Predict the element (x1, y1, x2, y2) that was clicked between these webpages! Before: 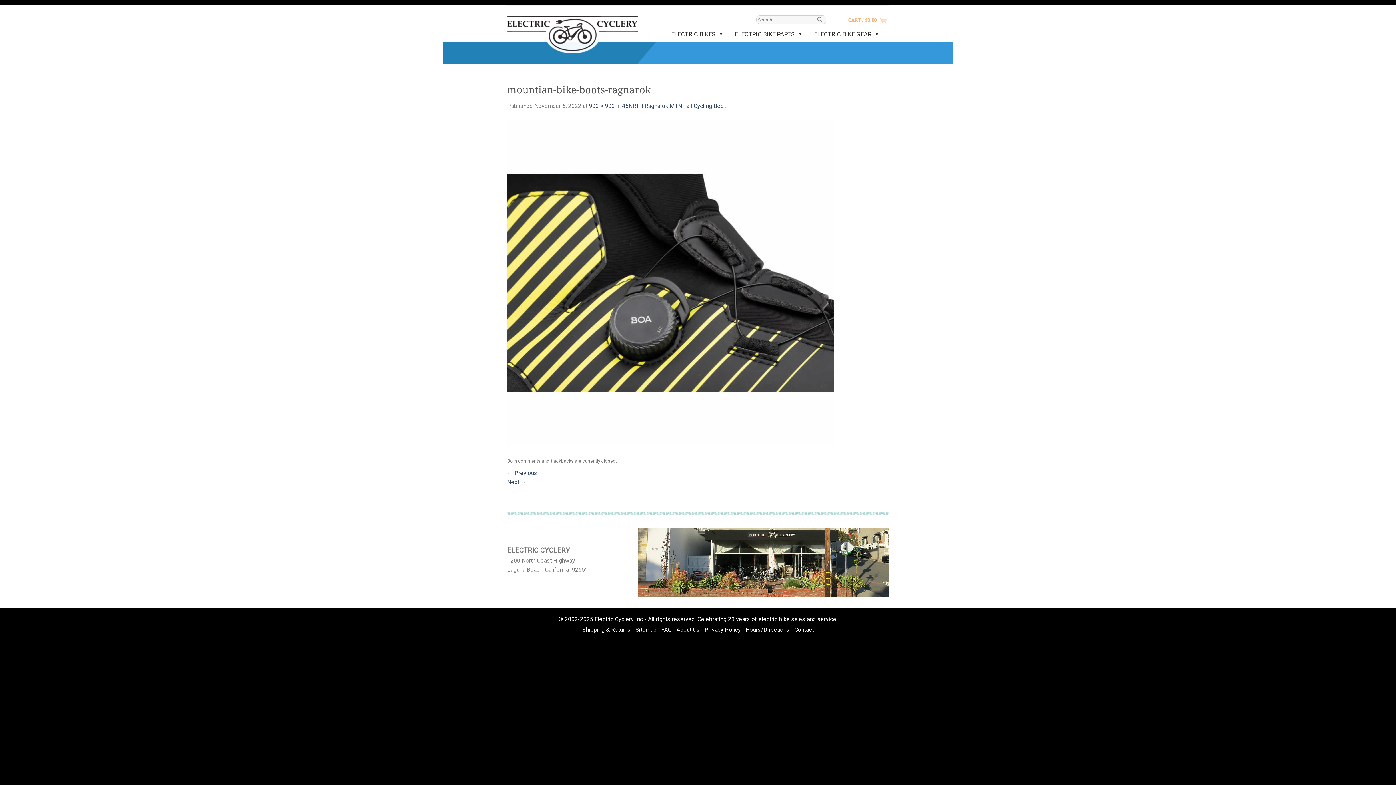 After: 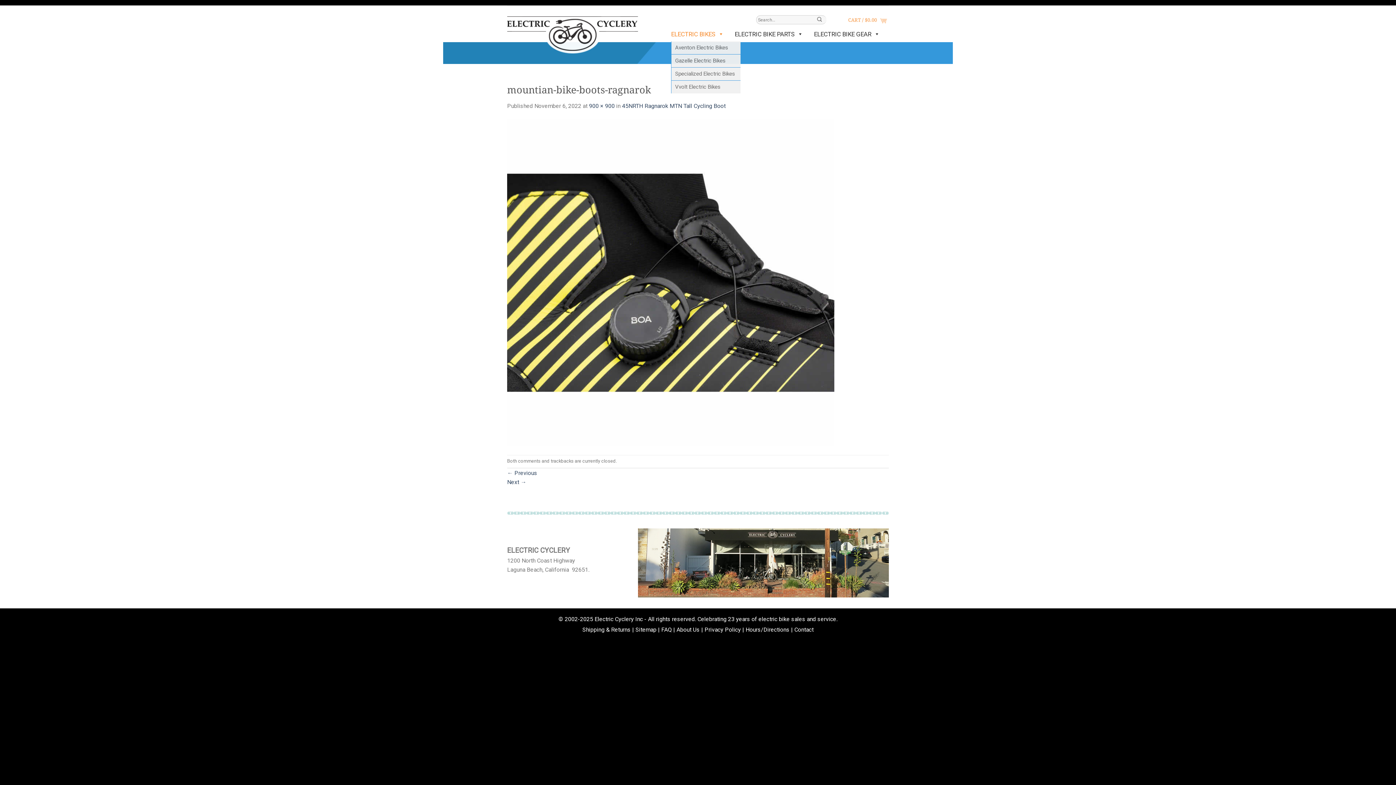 Action: label: ELECTRIC BIKES bbox: (671, 26, 727, 41)